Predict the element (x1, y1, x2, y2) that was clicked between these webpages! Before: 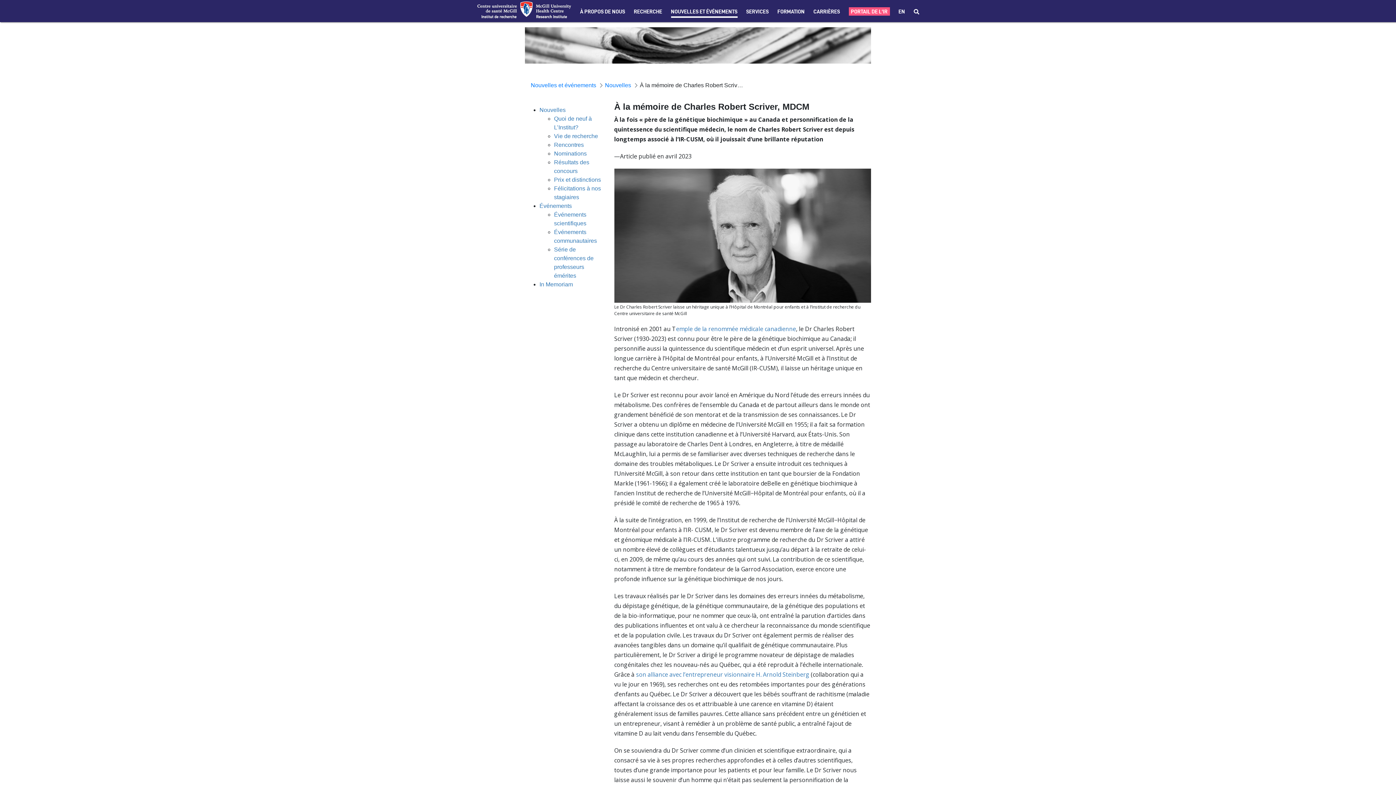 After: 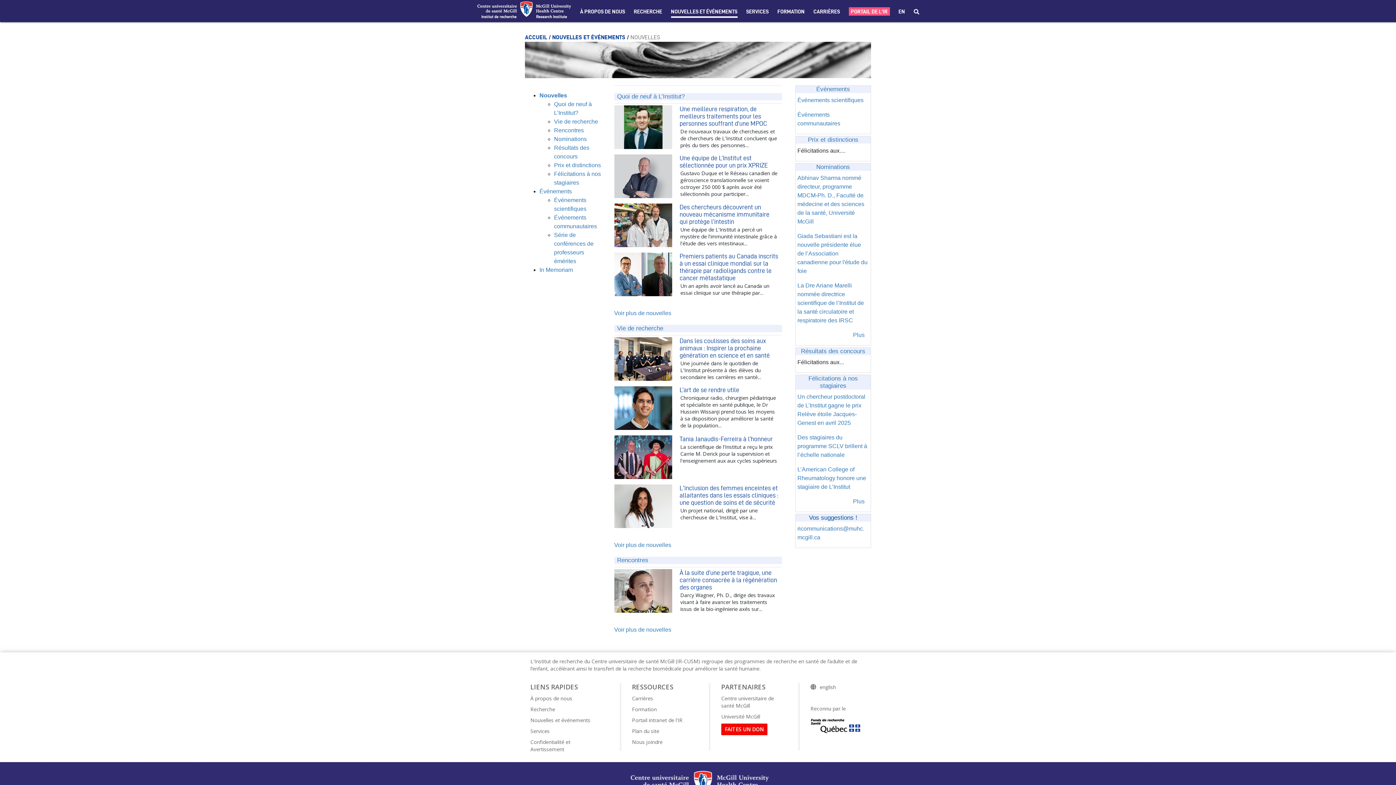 Action: label: Nouvelles bbox: (539, 106, 565, 113)